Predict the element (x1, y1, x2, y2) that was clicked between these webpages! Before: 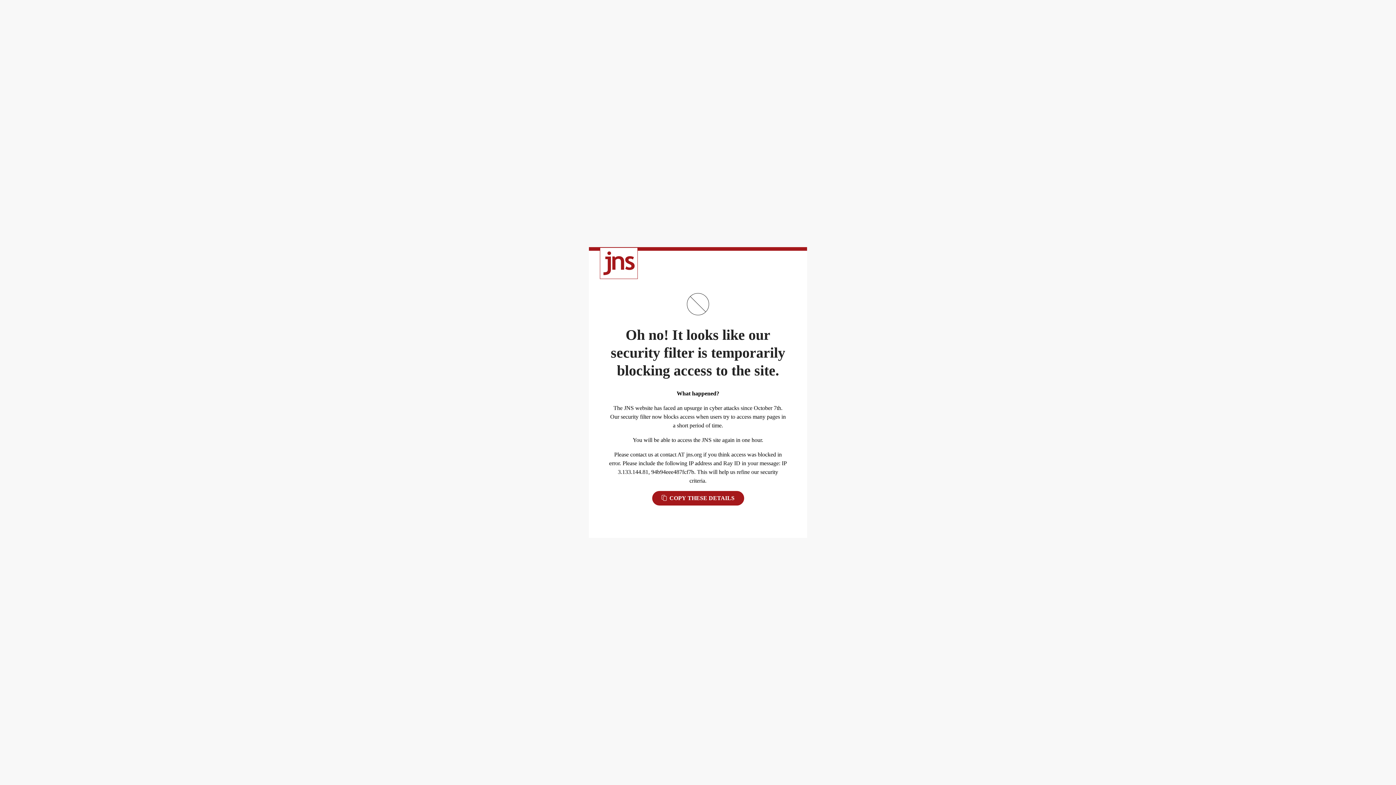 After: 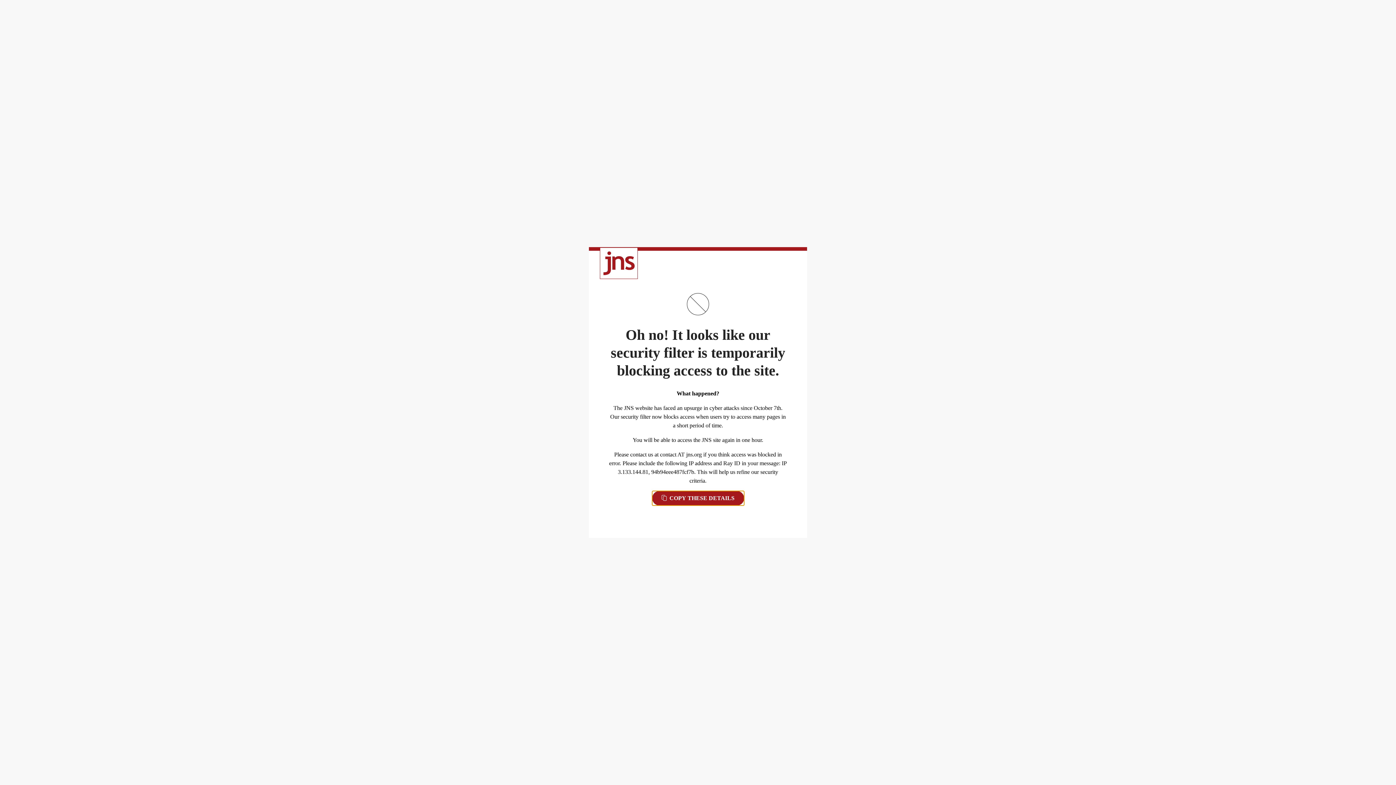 Action: label:  COPY THESE DETAILS bbox: (652, 491, 744, 505)